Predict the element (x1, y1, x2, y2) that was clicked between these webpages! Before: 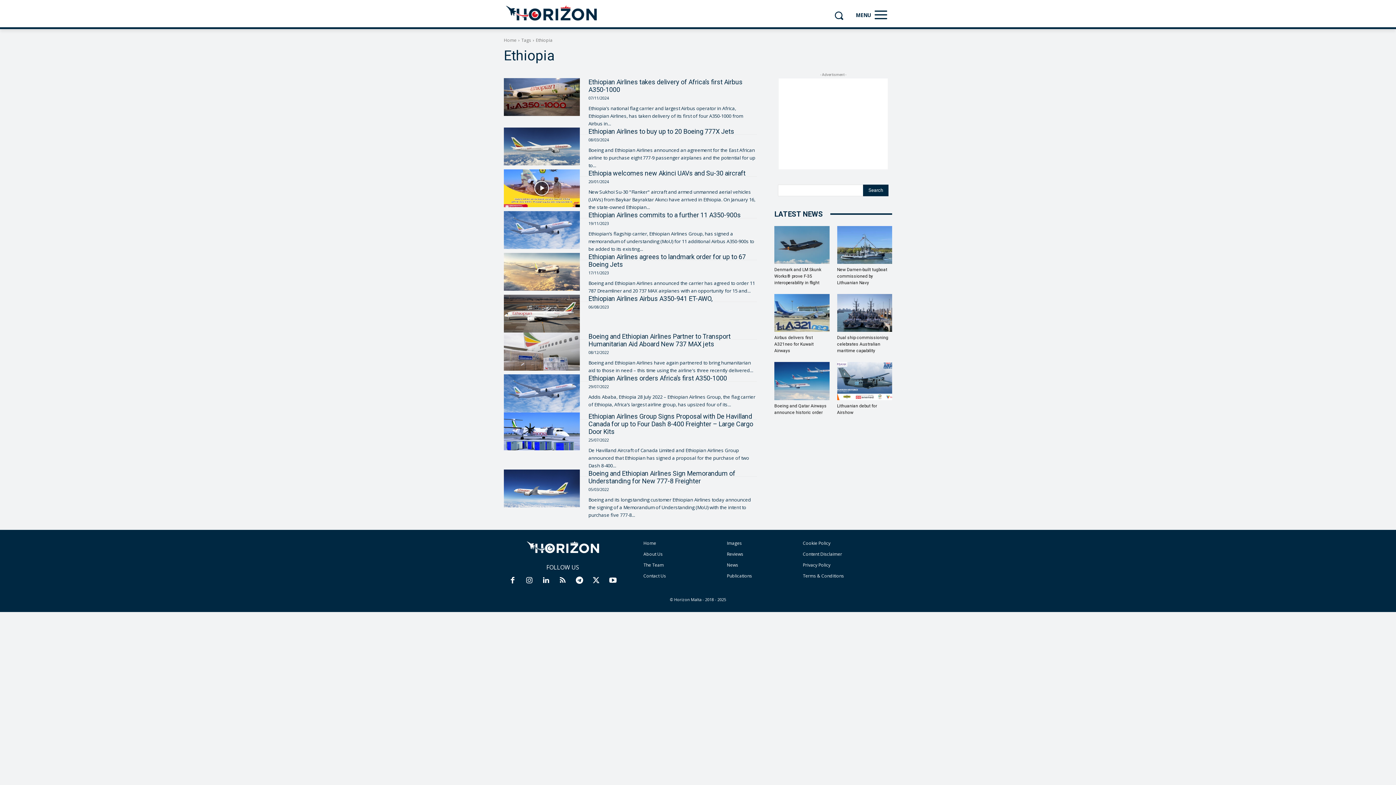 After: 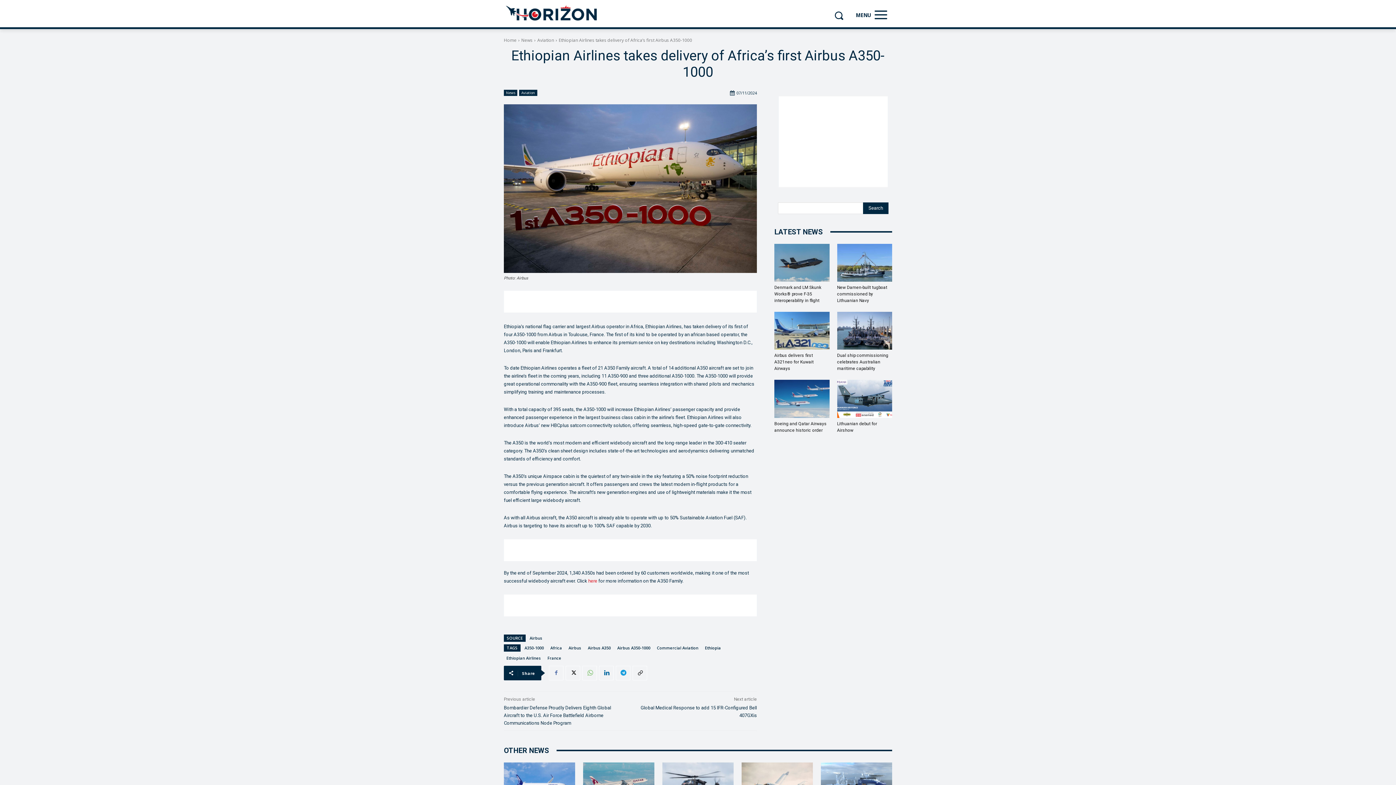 Action: bbox: (504, 78, 579, 116)